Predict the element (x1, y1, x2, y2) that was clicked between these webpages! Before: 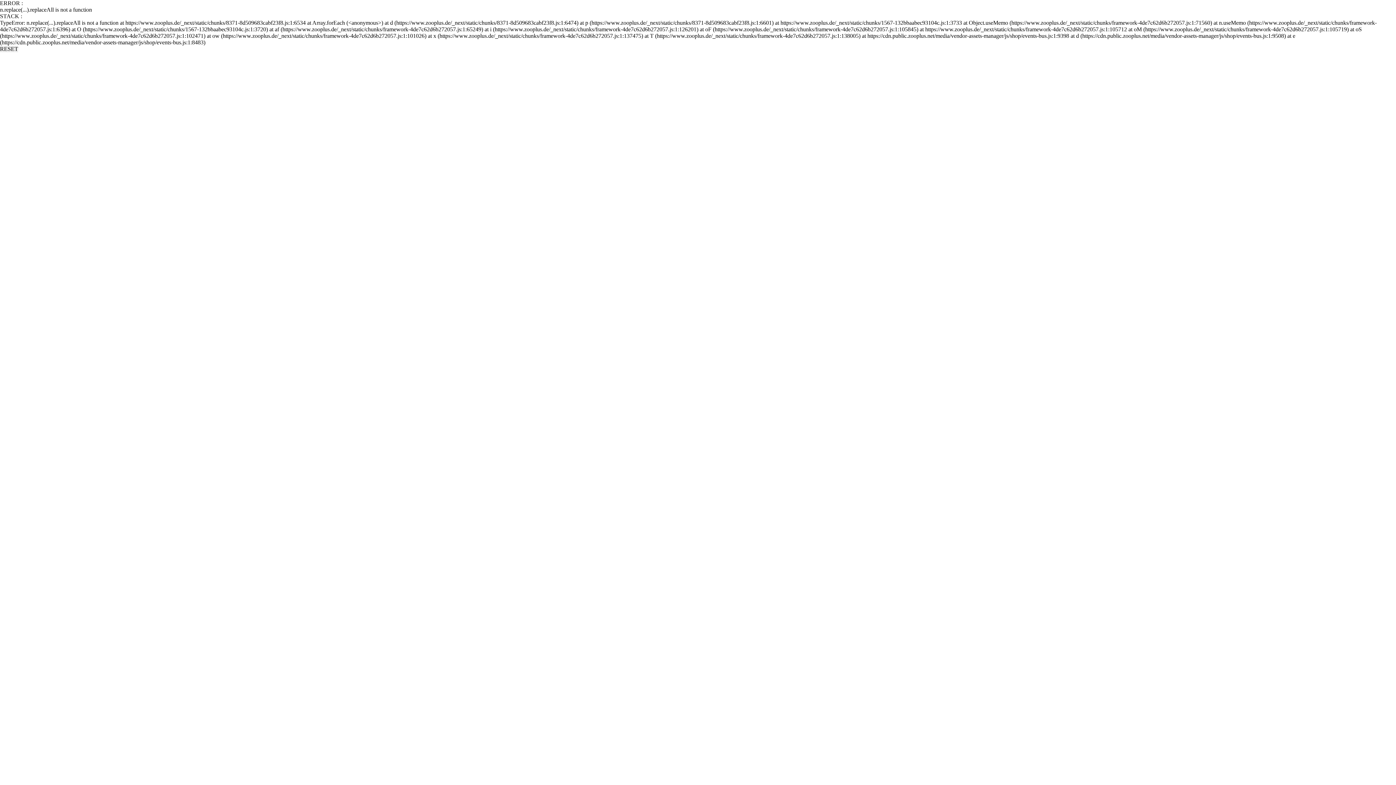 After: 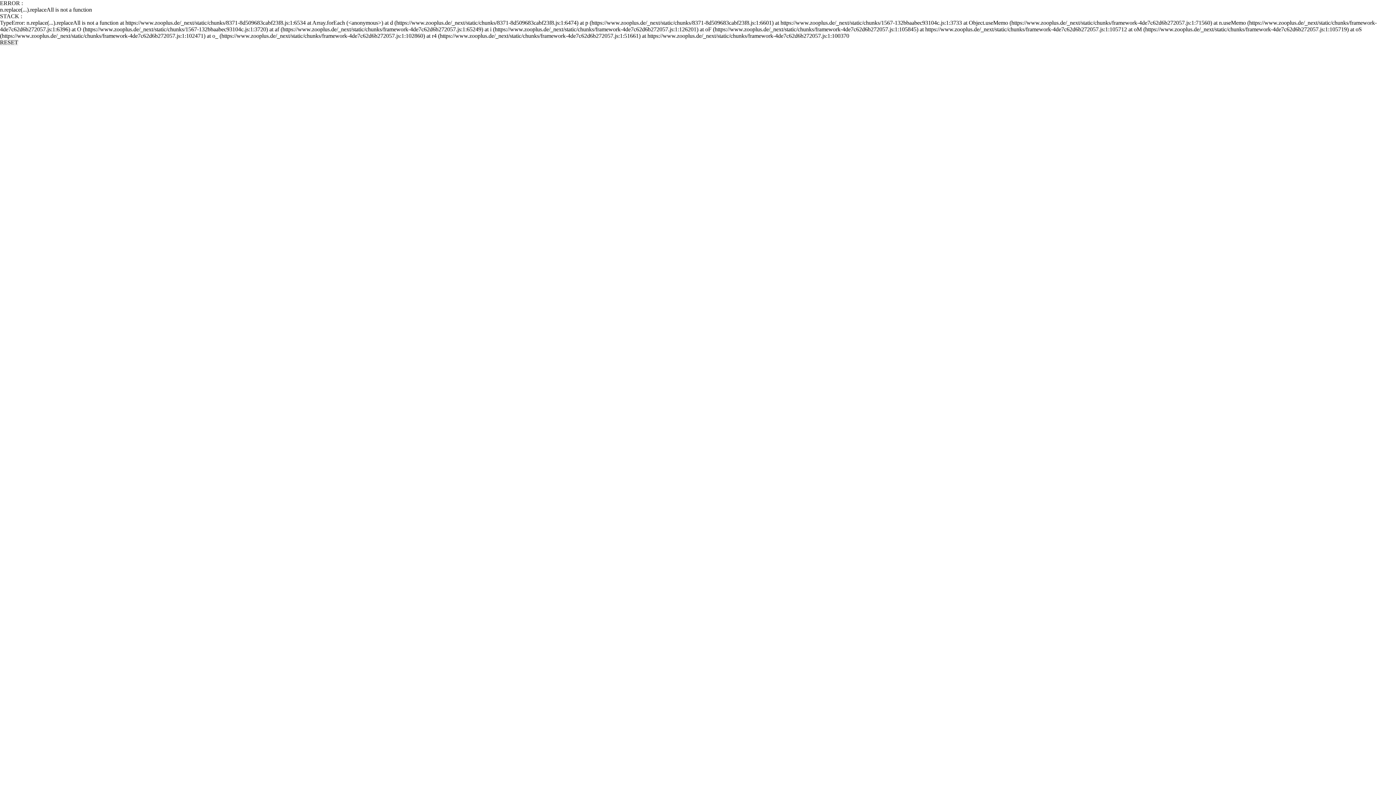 Action: label: RESET bbox: (0, 45, 18, 52)